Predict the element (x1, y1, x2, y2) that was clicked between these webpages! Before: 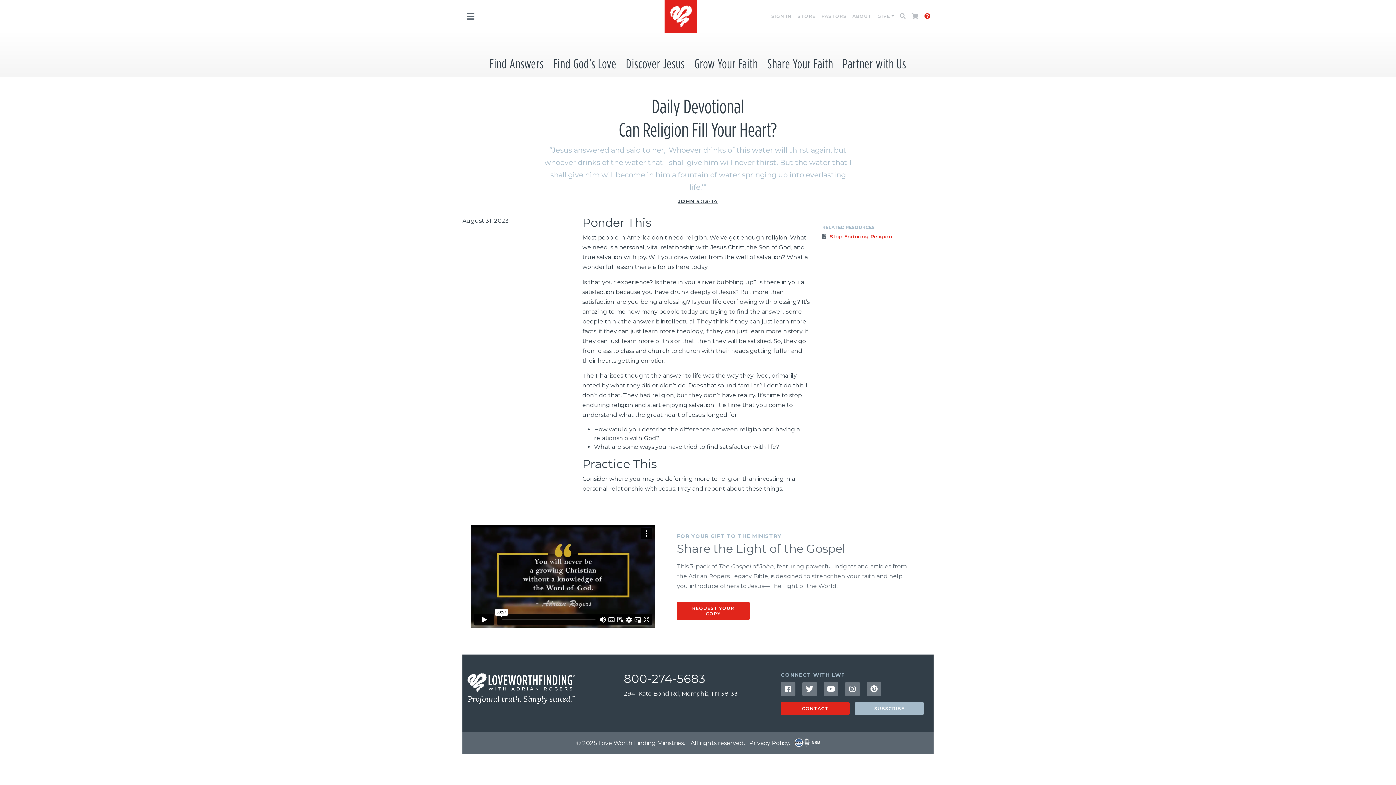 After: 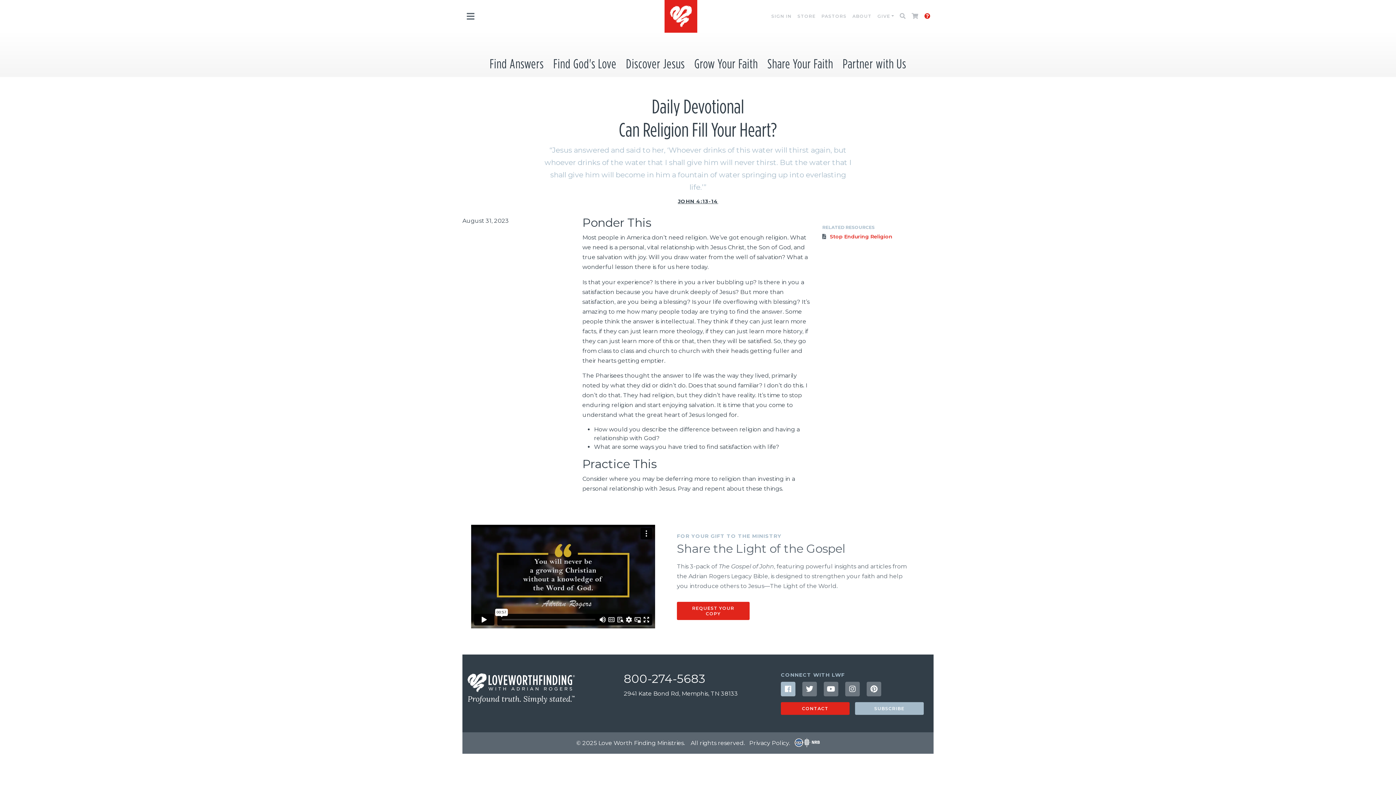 Action: bbox: (781, 682, 795, 696)